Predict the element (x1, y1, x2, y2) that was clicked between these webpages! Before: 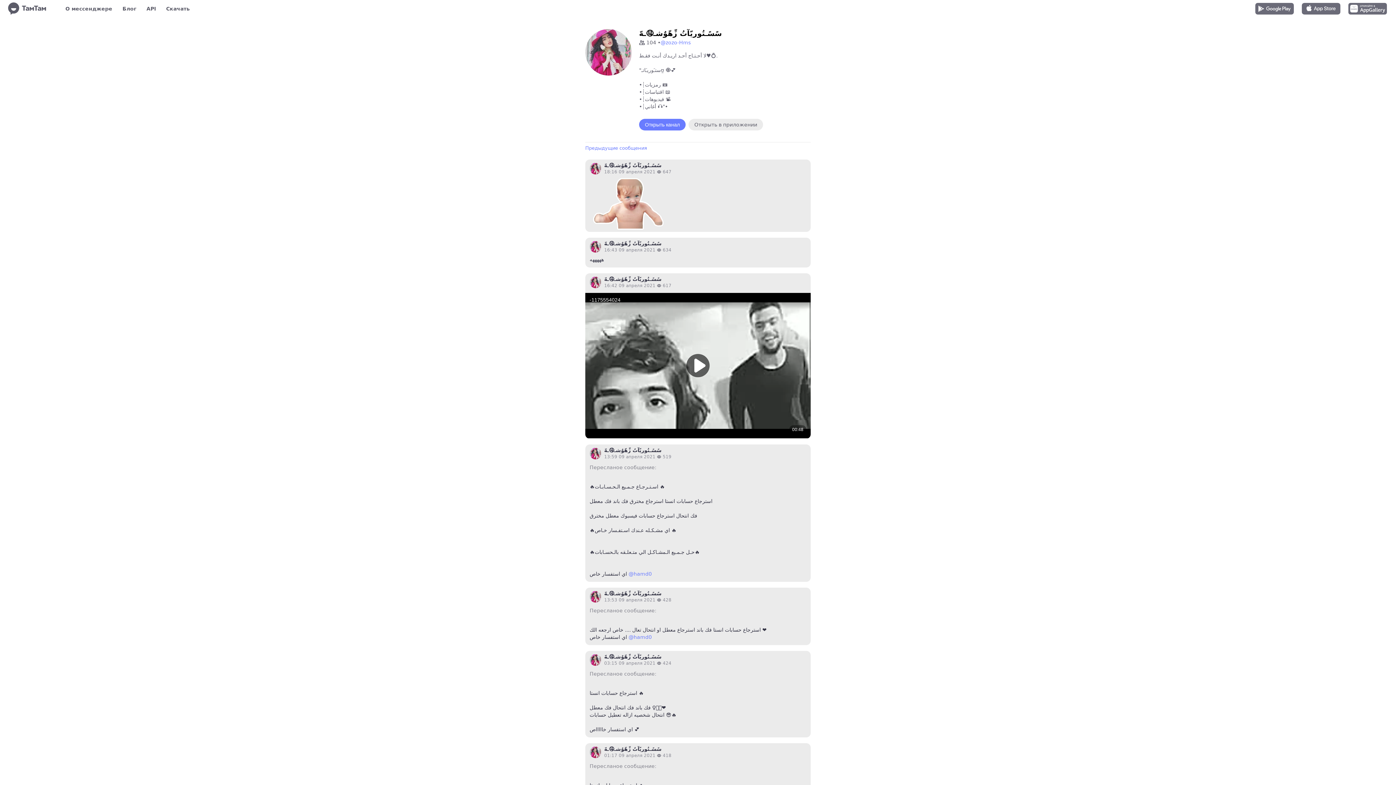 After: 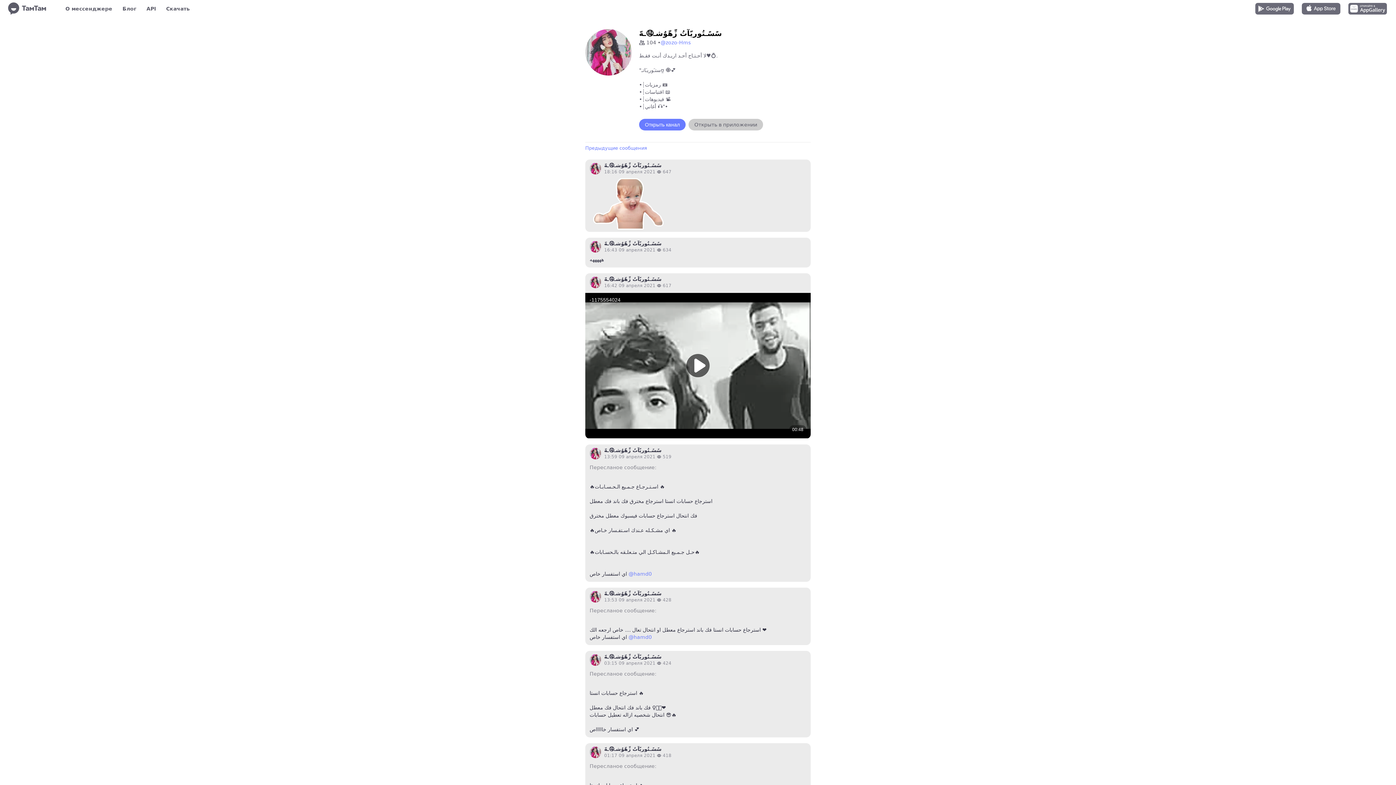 Action: bbox: (688, 118, 763, 130) label: Открыть в приложении